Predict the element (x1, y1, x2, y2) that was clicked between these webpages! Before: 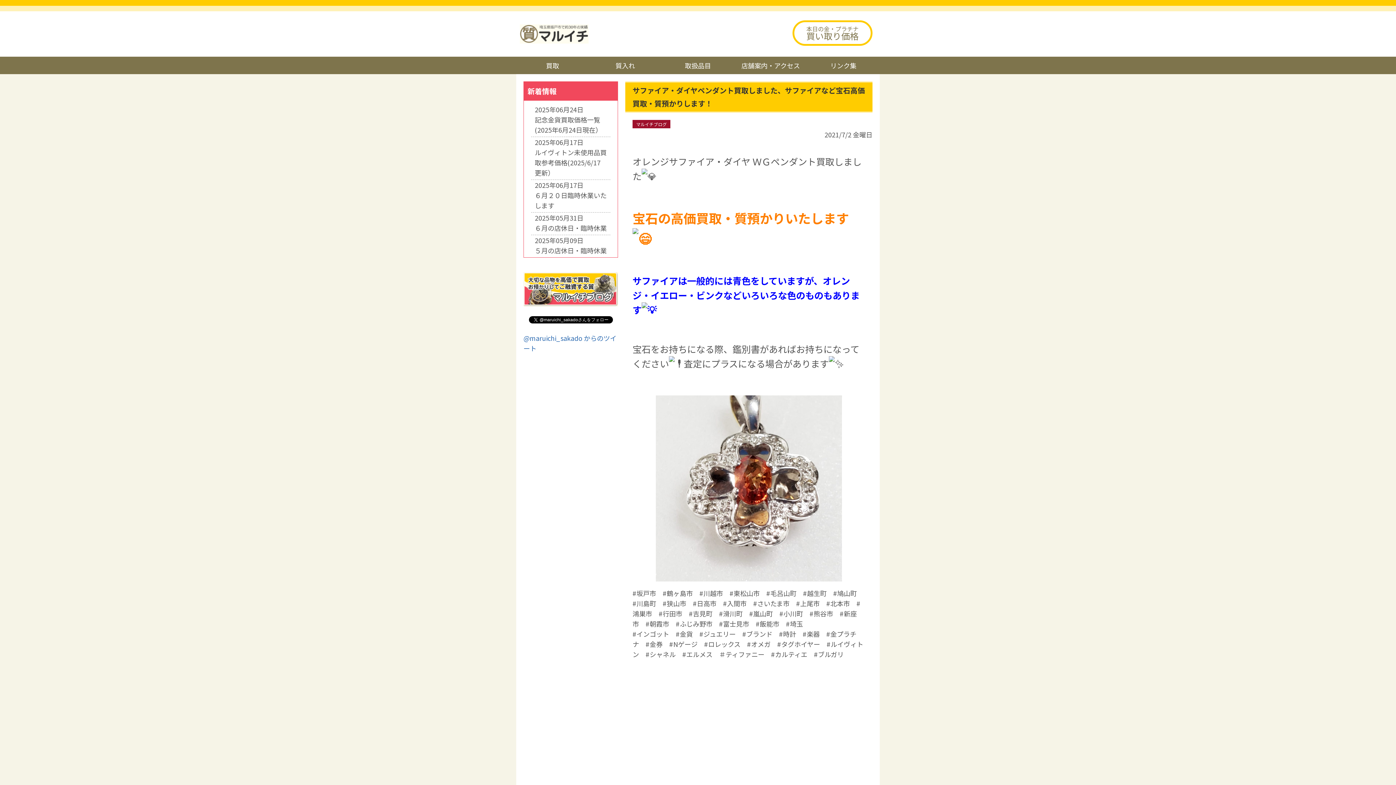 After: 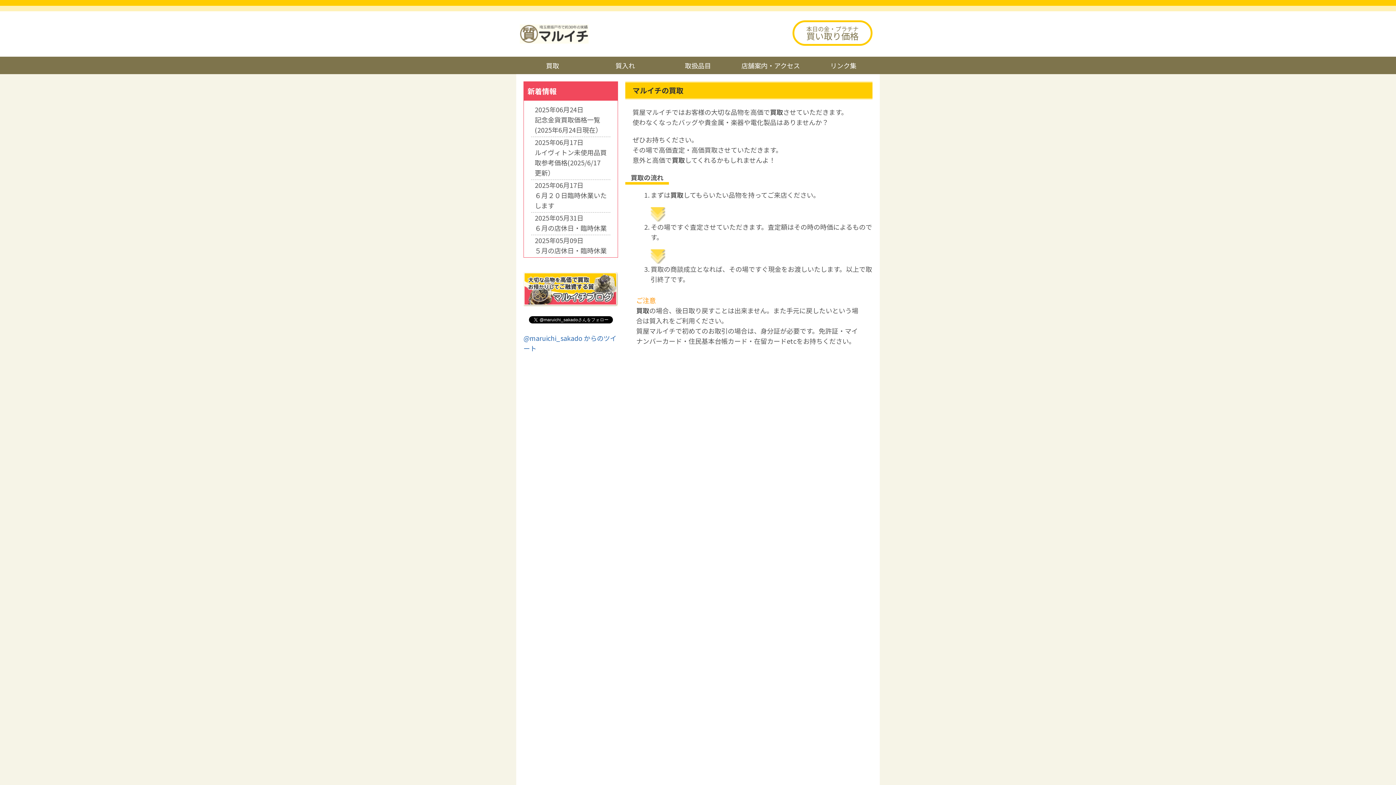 Action: bbox: (516, 56, 589, 74) label: 買取